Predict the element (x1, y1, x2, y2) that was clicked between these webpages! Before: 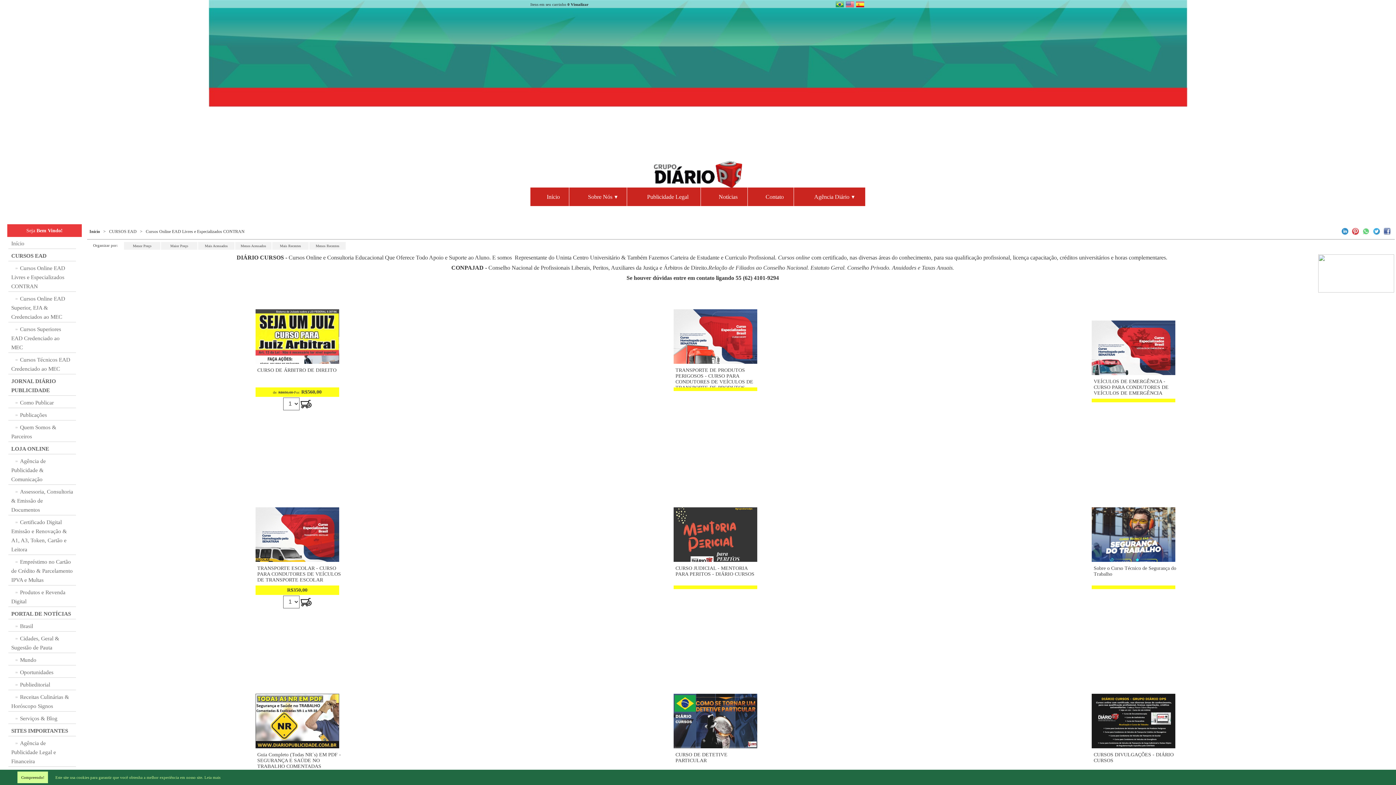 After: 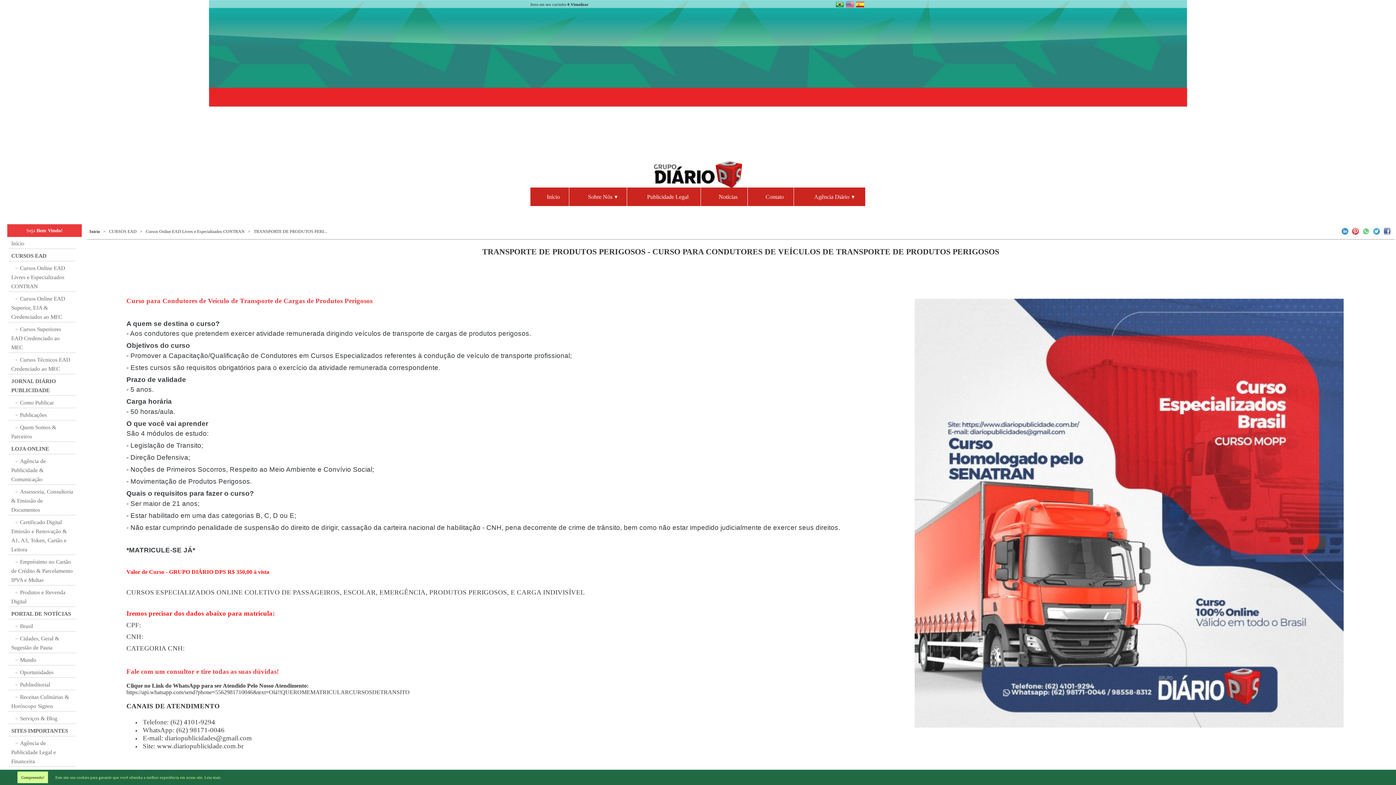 Action: bbox: (675, 367, 753, 396) label: TRANSPORTE DE PRODUTOS PERIGOSOS - CURSO PARA CONDUTORES DE VEÍCULOS DE TRANSPORTE DE PRODUTOS PERIGOSOS
